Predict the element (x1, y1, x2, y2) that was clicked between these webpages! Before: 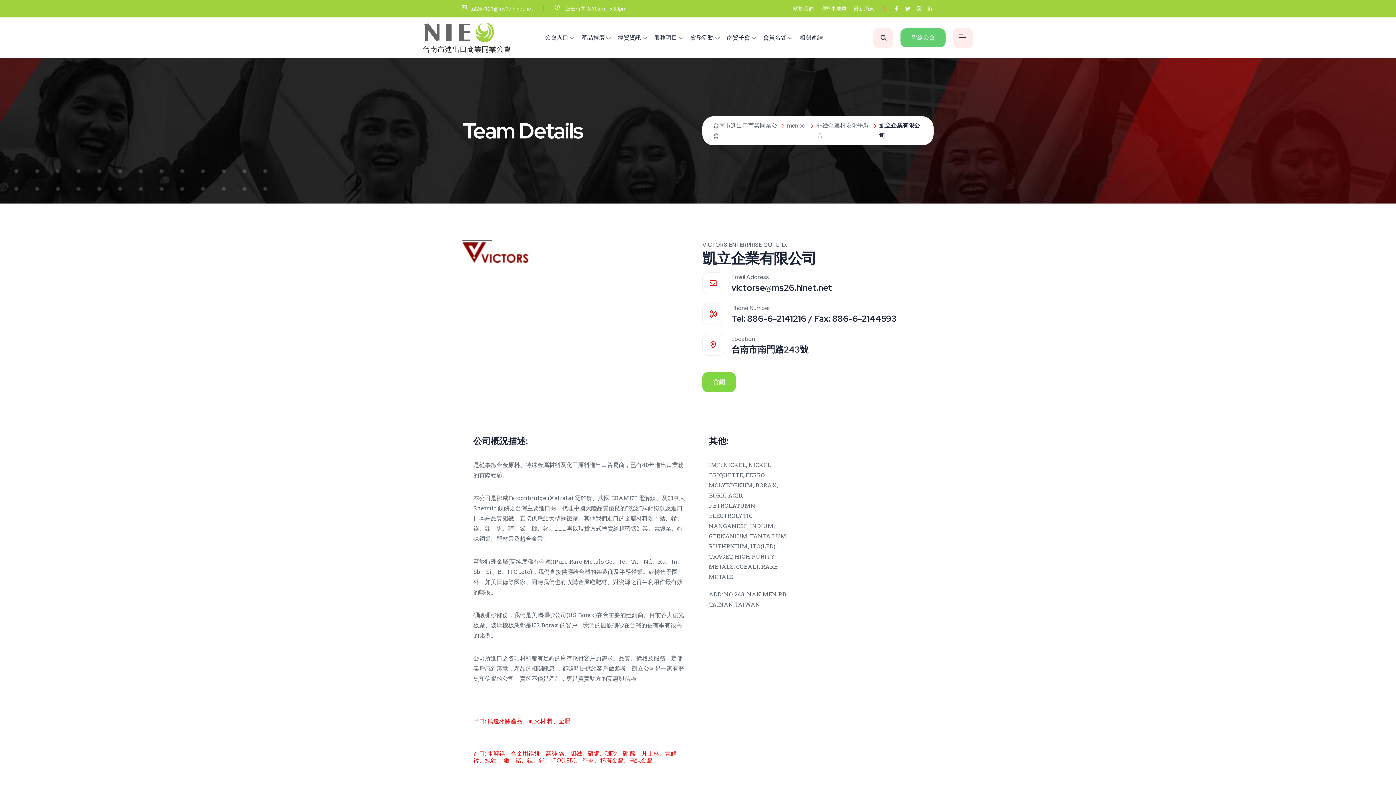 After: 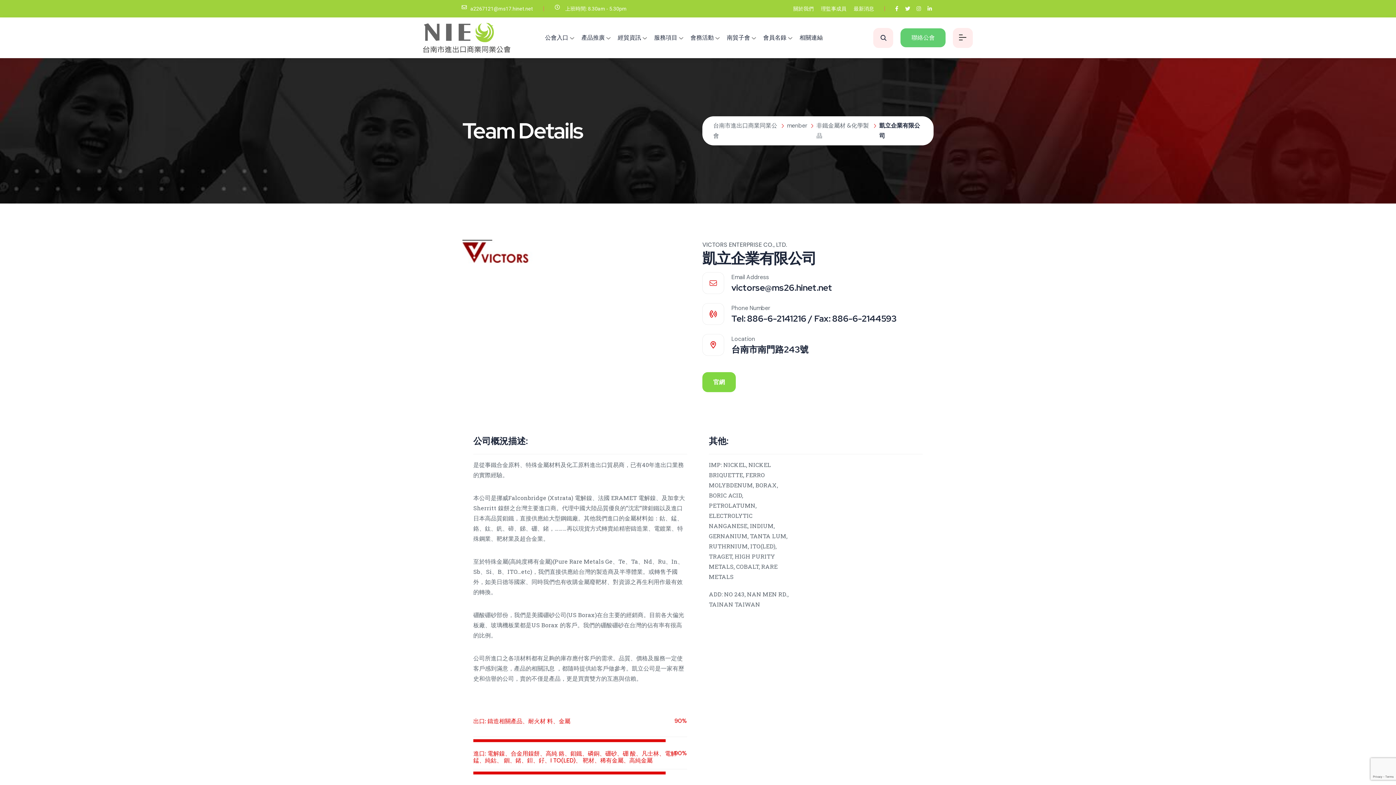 Action: bbox: (914, 4, 923, 13) label: Instagram